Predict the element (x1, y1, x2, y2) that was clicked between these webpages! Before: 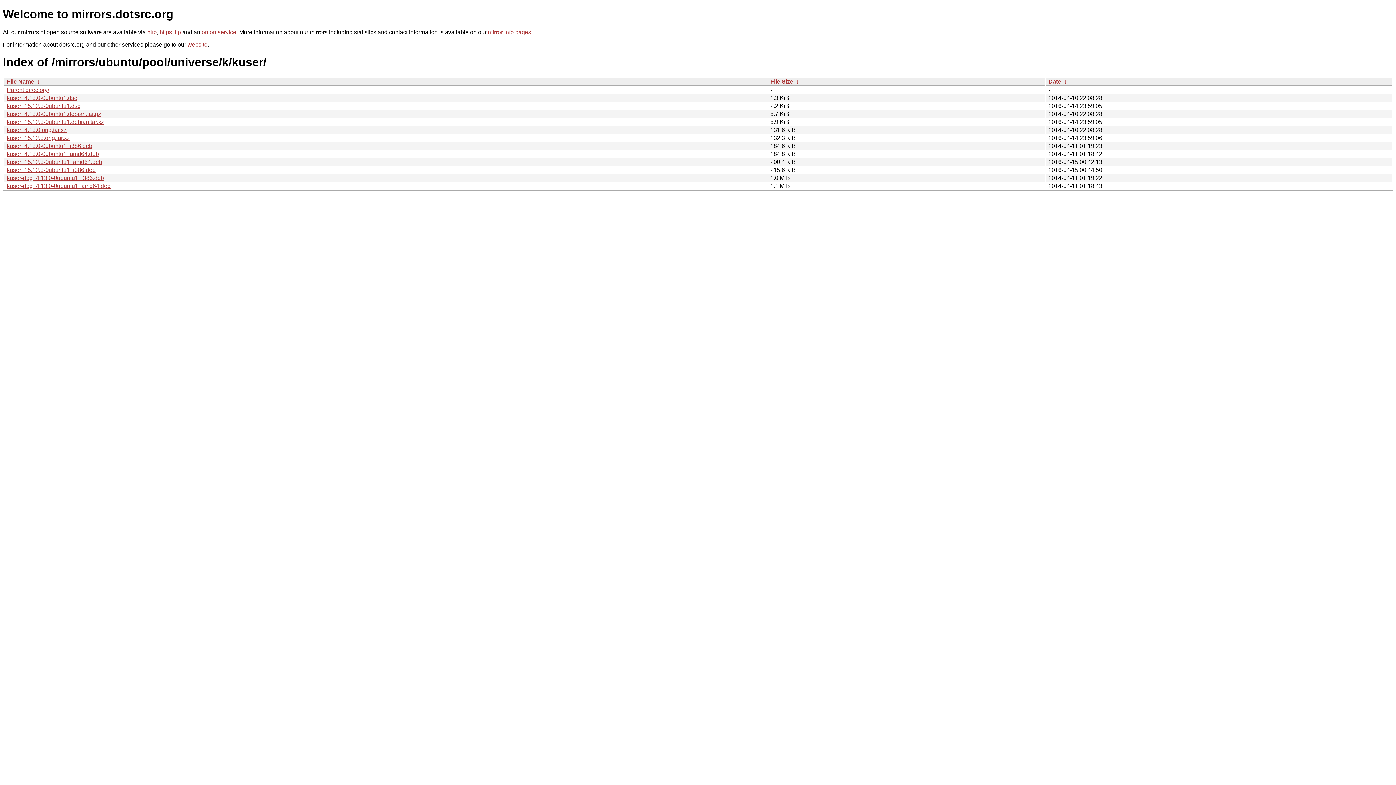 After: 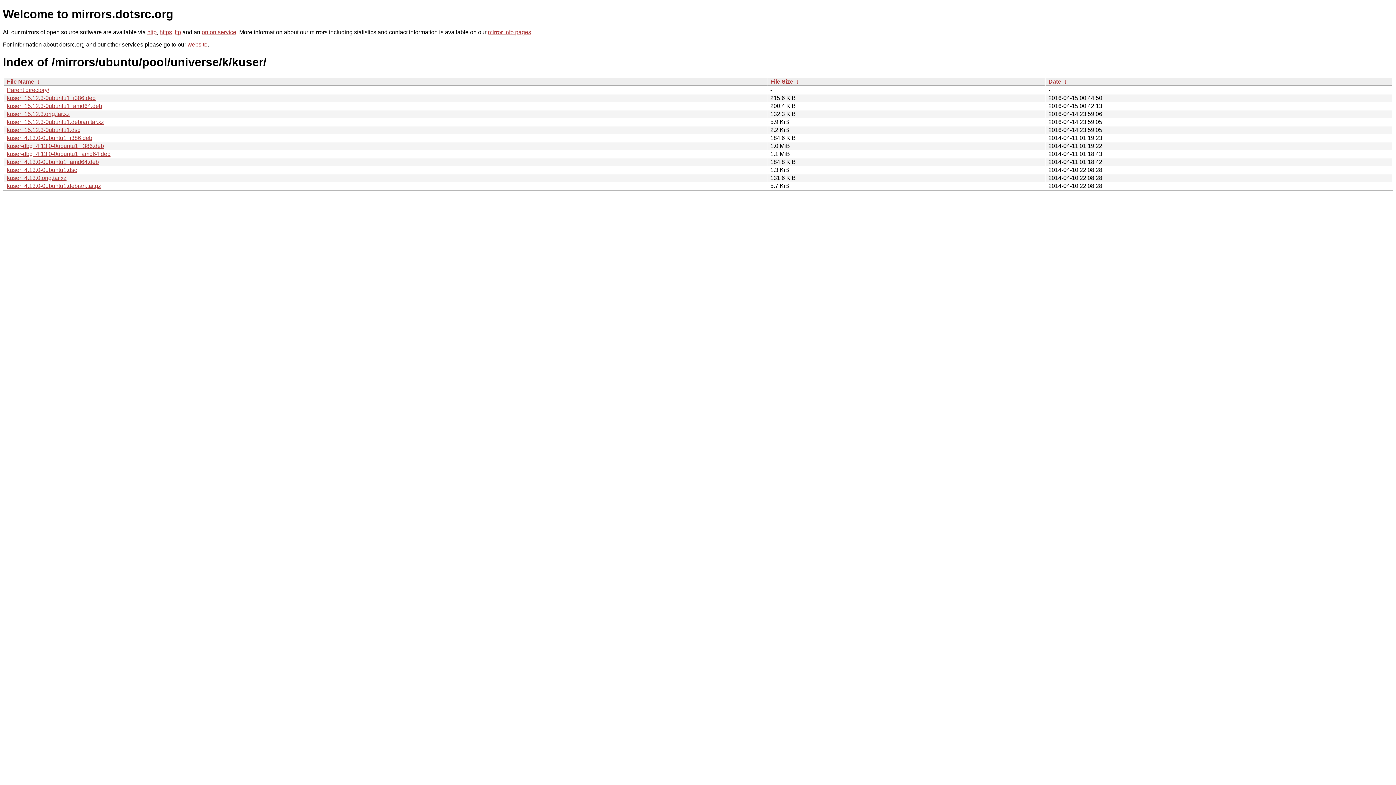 Action: bbox: (1062, 78, 1068, 84) label:  ↓ 